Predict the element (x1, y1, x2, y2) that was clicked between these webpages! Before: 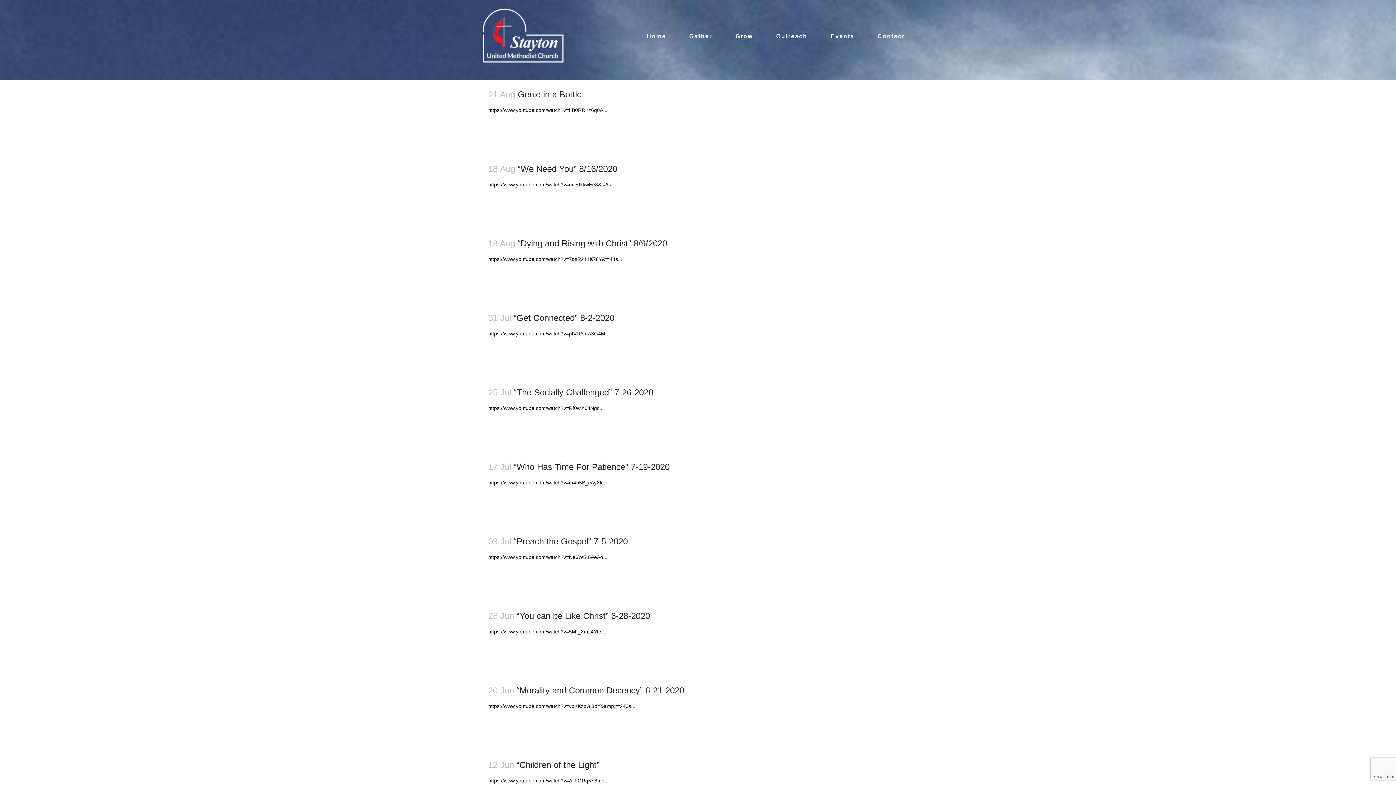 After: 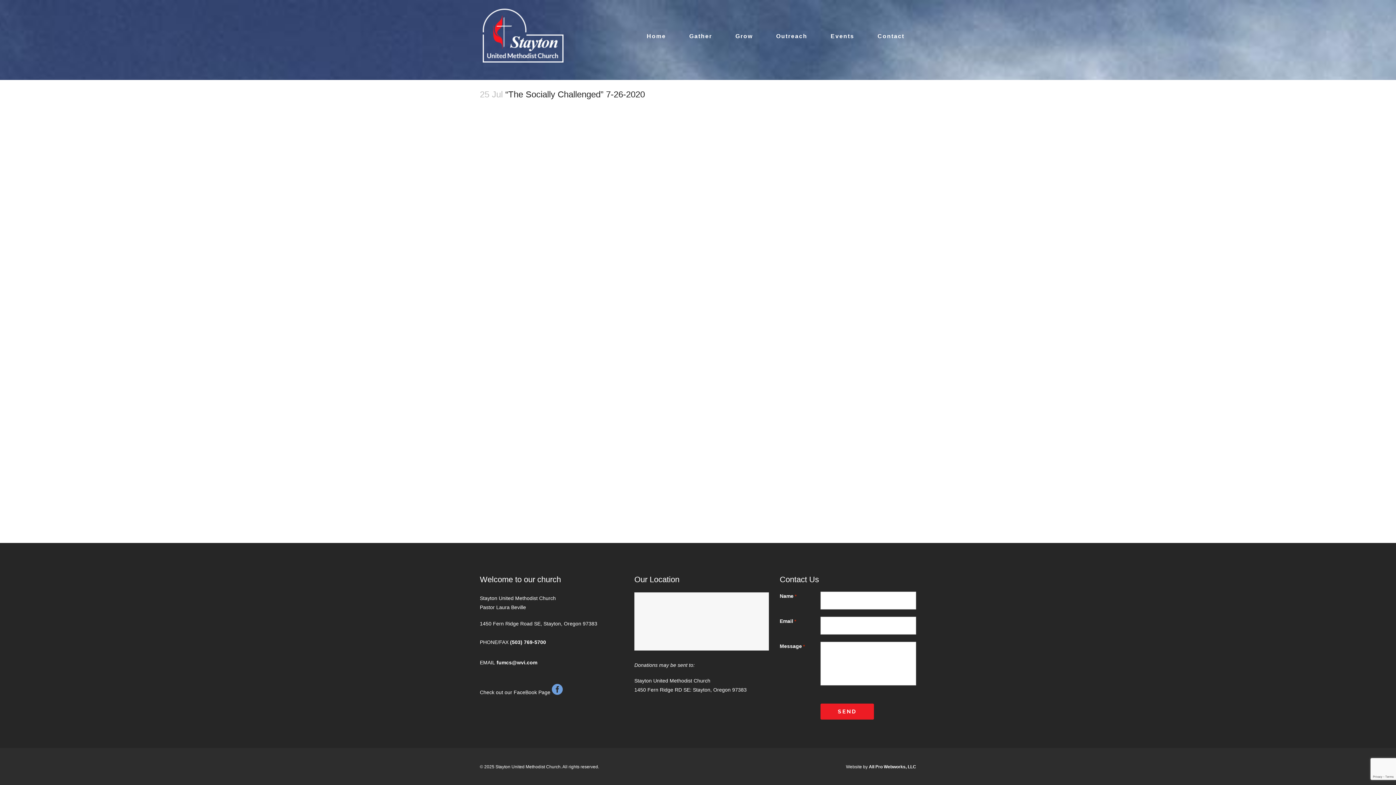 Action: bbox: (513, 387, 653, 397) label: “The Socially Challenged” 7-26-2020